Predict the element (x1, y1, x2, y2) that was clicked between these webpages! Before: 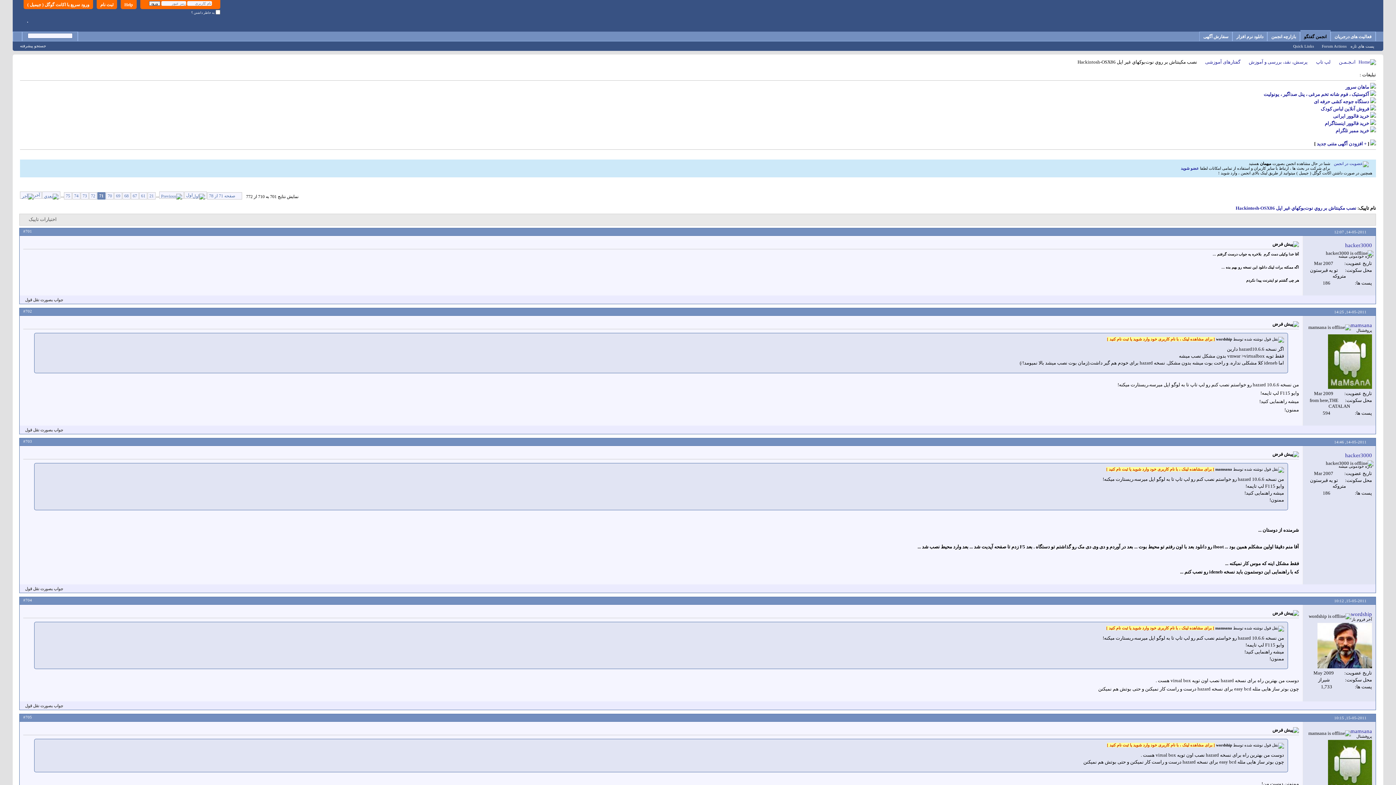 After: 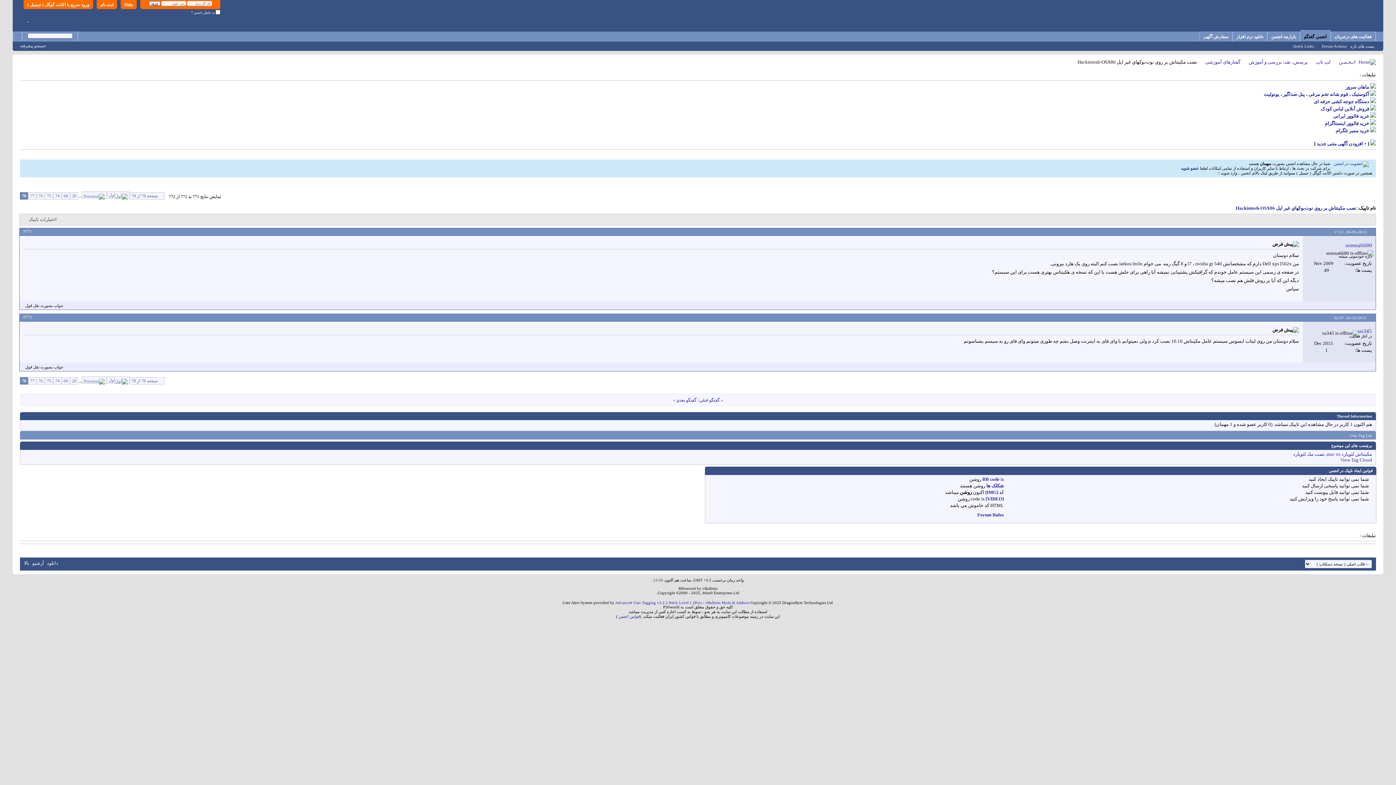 Action: label: آخر bbox: (20, 191, 41, 198)